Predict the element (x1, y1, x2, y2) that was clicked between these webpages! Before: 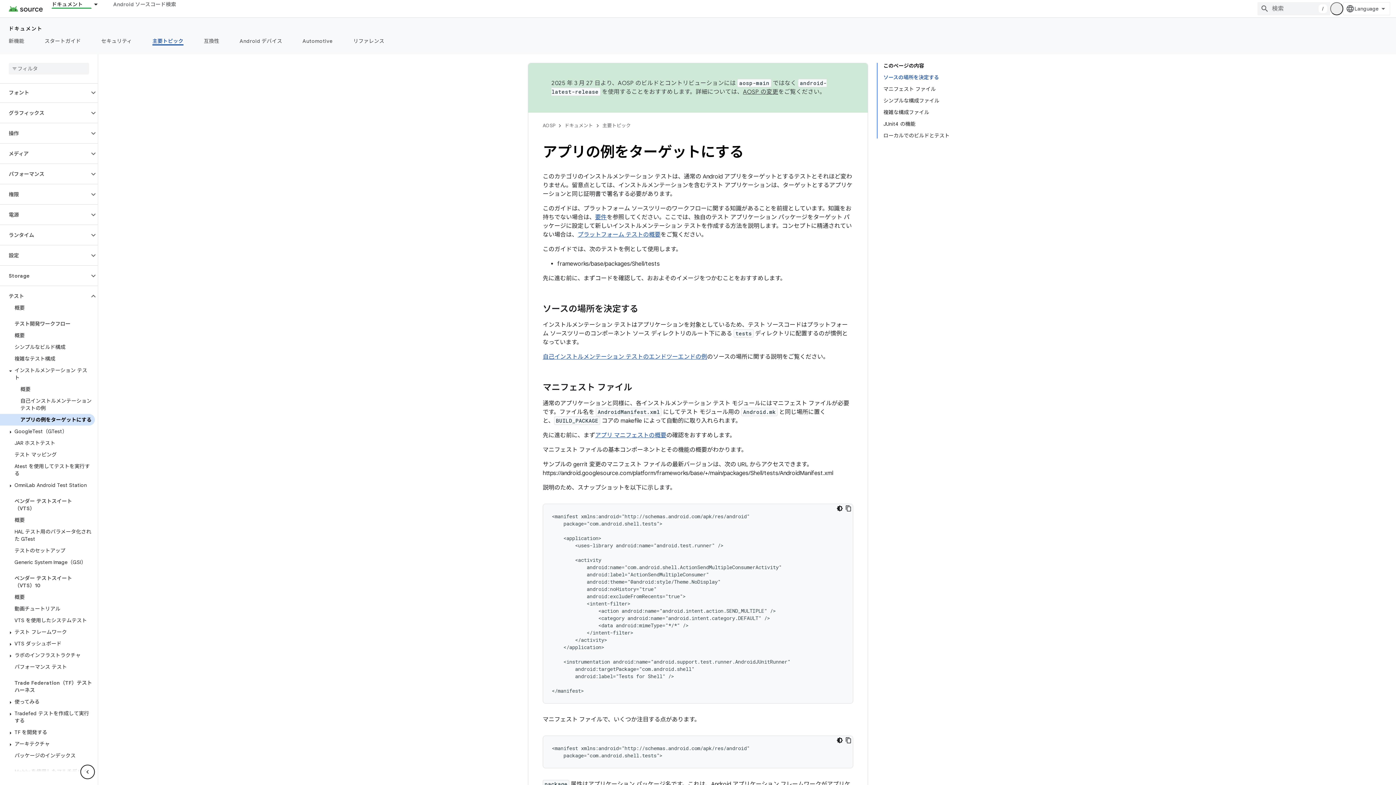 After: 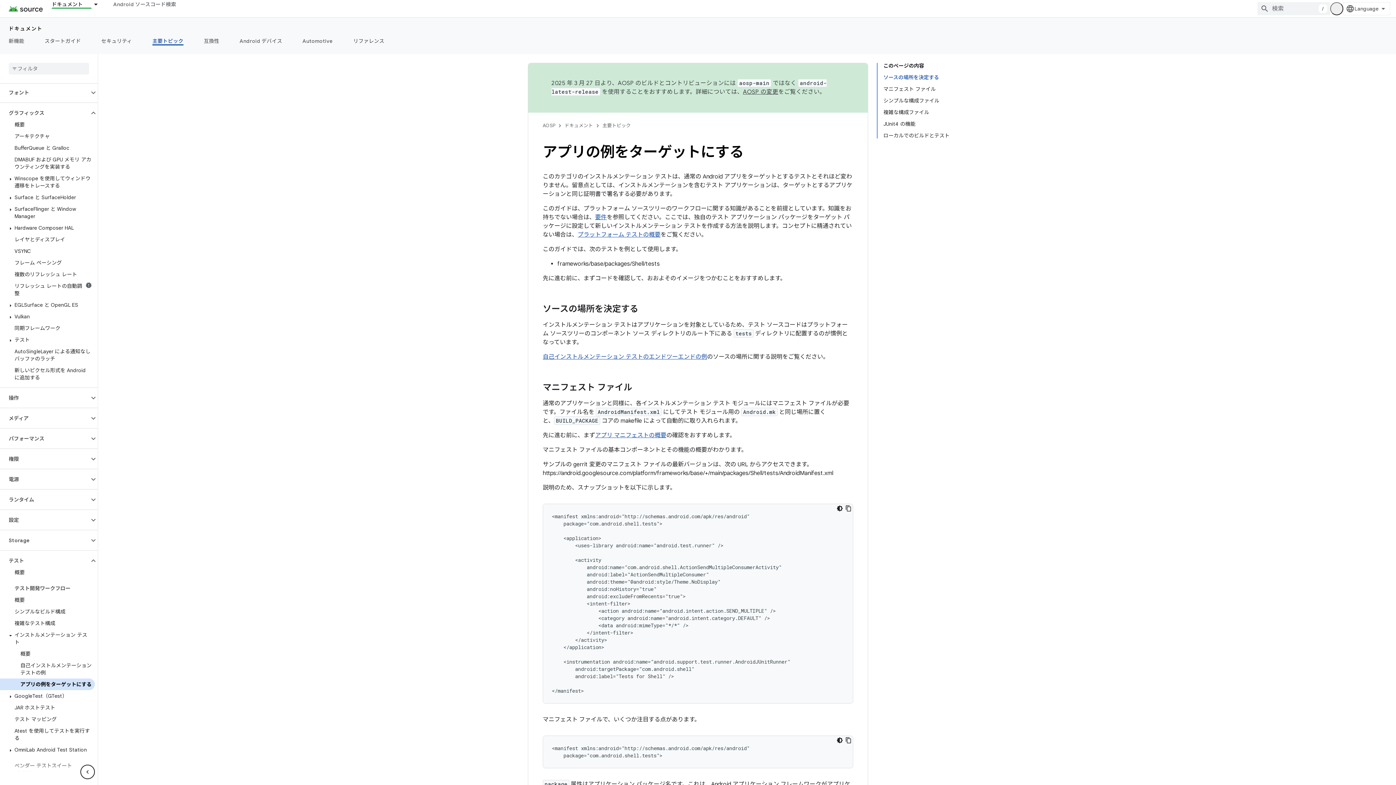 Action: bbox: (89, 108, 97, 117)